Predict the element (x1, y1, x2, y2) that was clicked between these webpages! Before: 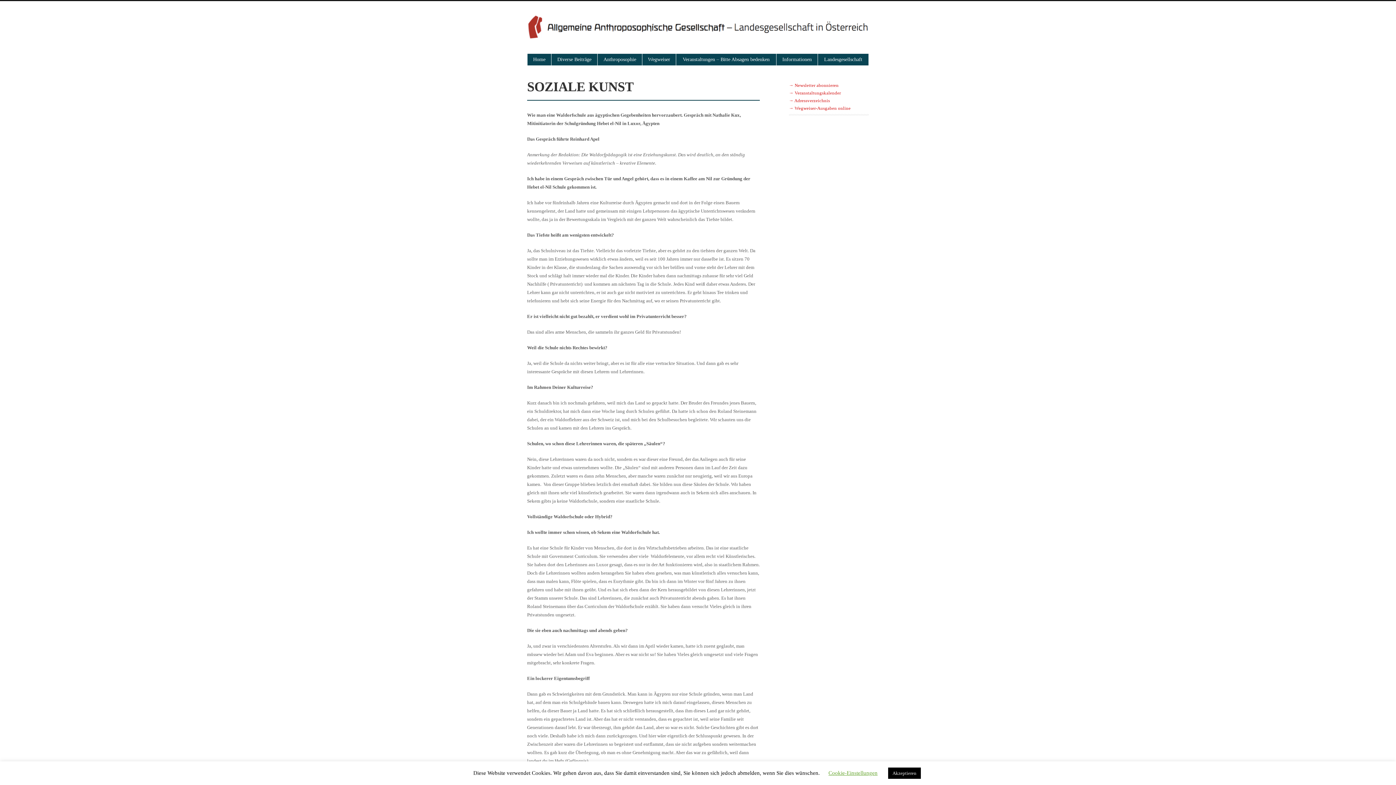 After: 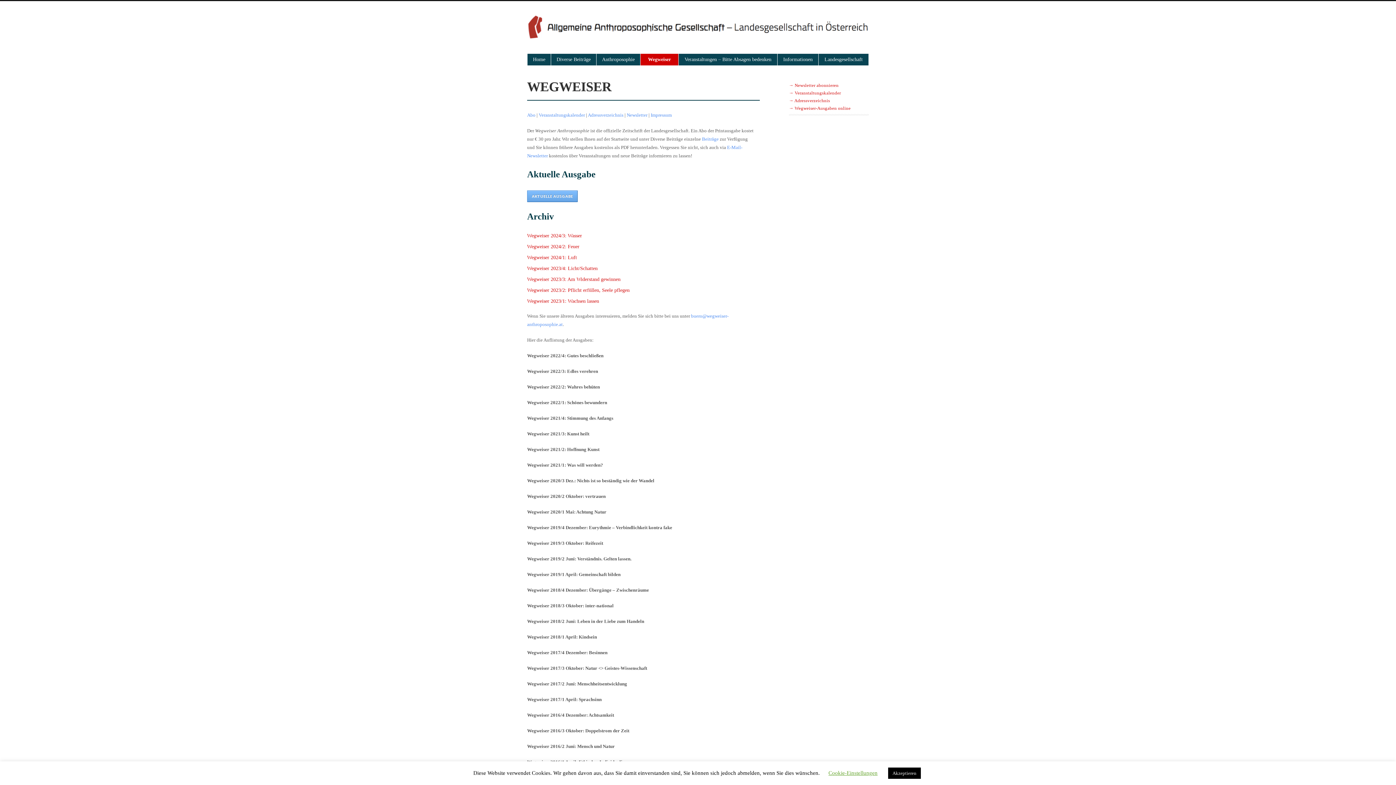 Action: bbox: (789, 105, 850, 111) label: → Wegweiser-Ausgaben online